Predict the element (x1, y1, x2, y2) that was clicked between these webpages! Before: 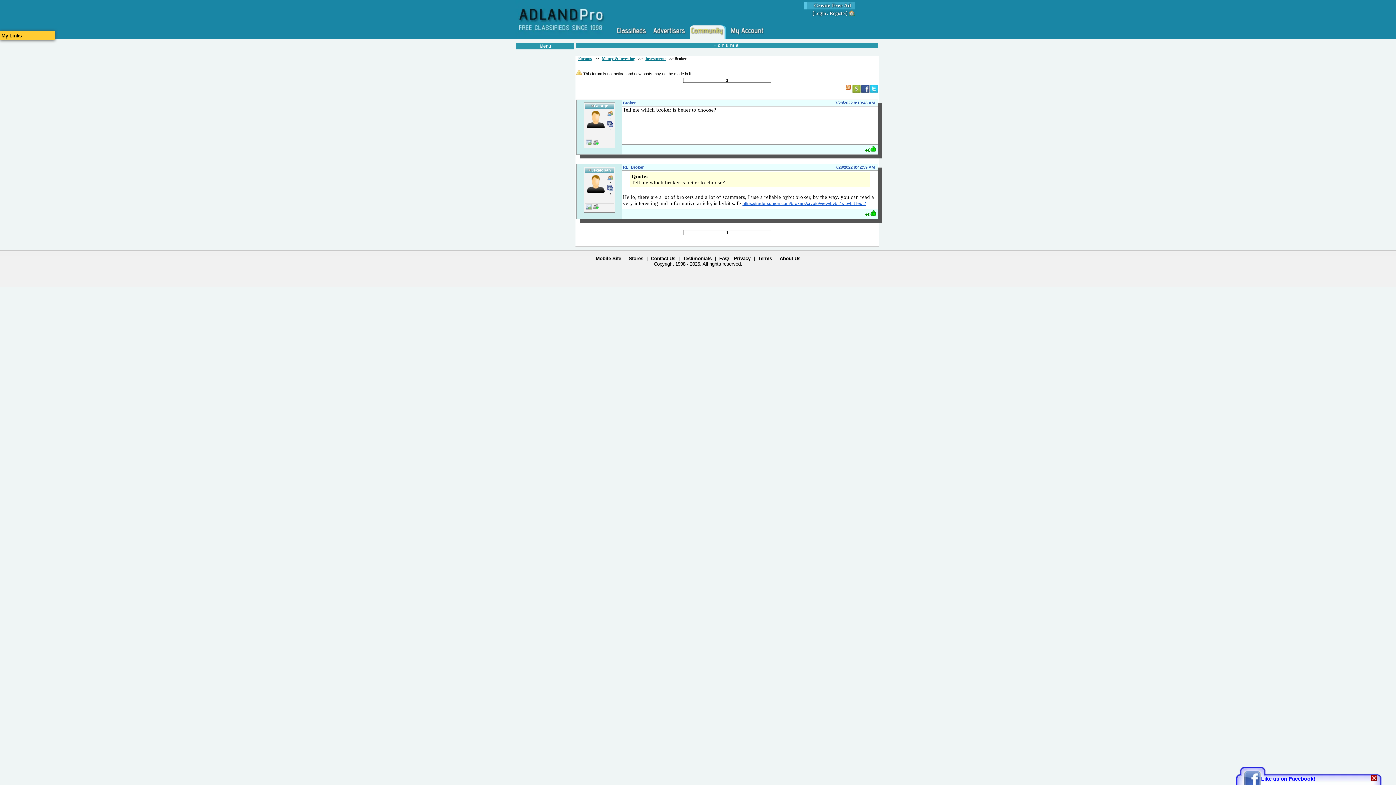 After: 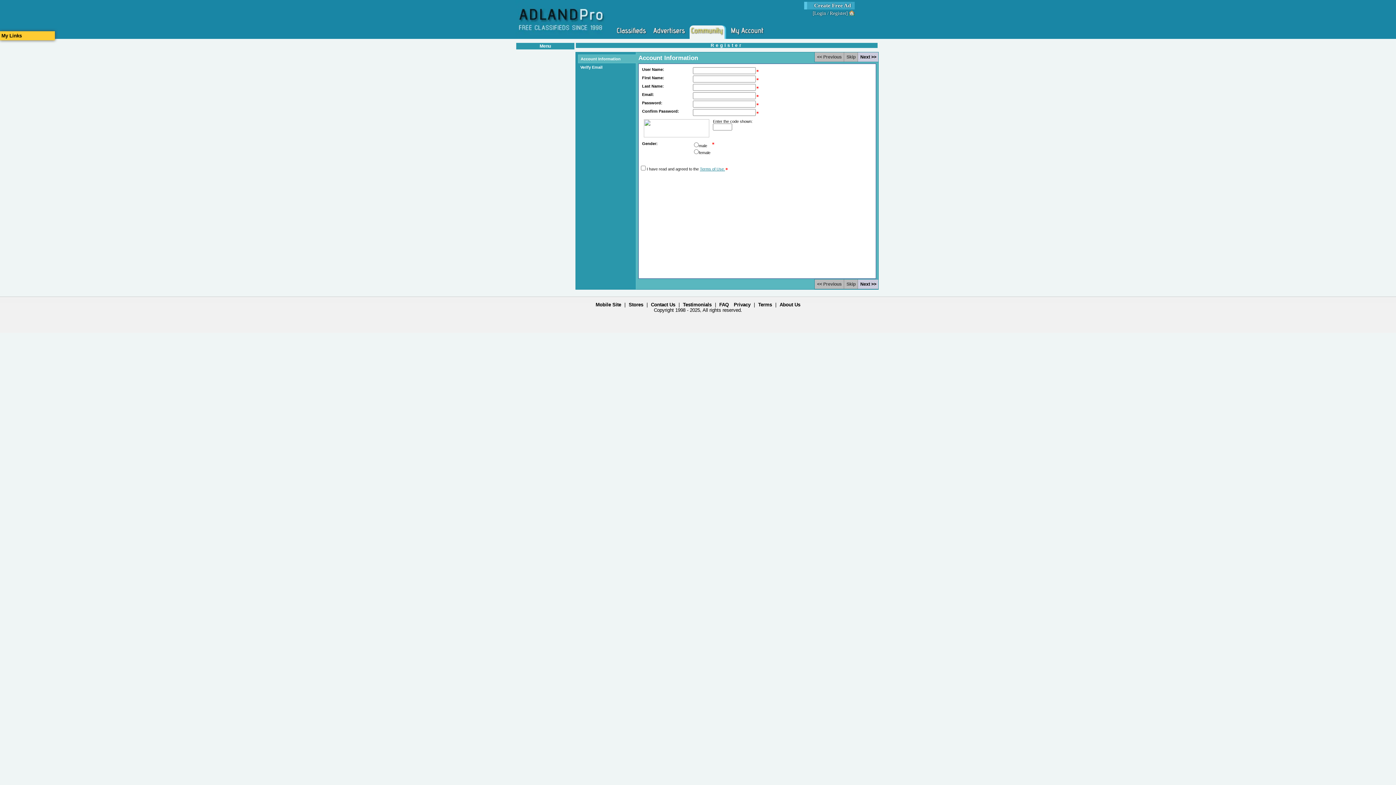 Action: label: Register bbox: (830, 10, 846, 16)